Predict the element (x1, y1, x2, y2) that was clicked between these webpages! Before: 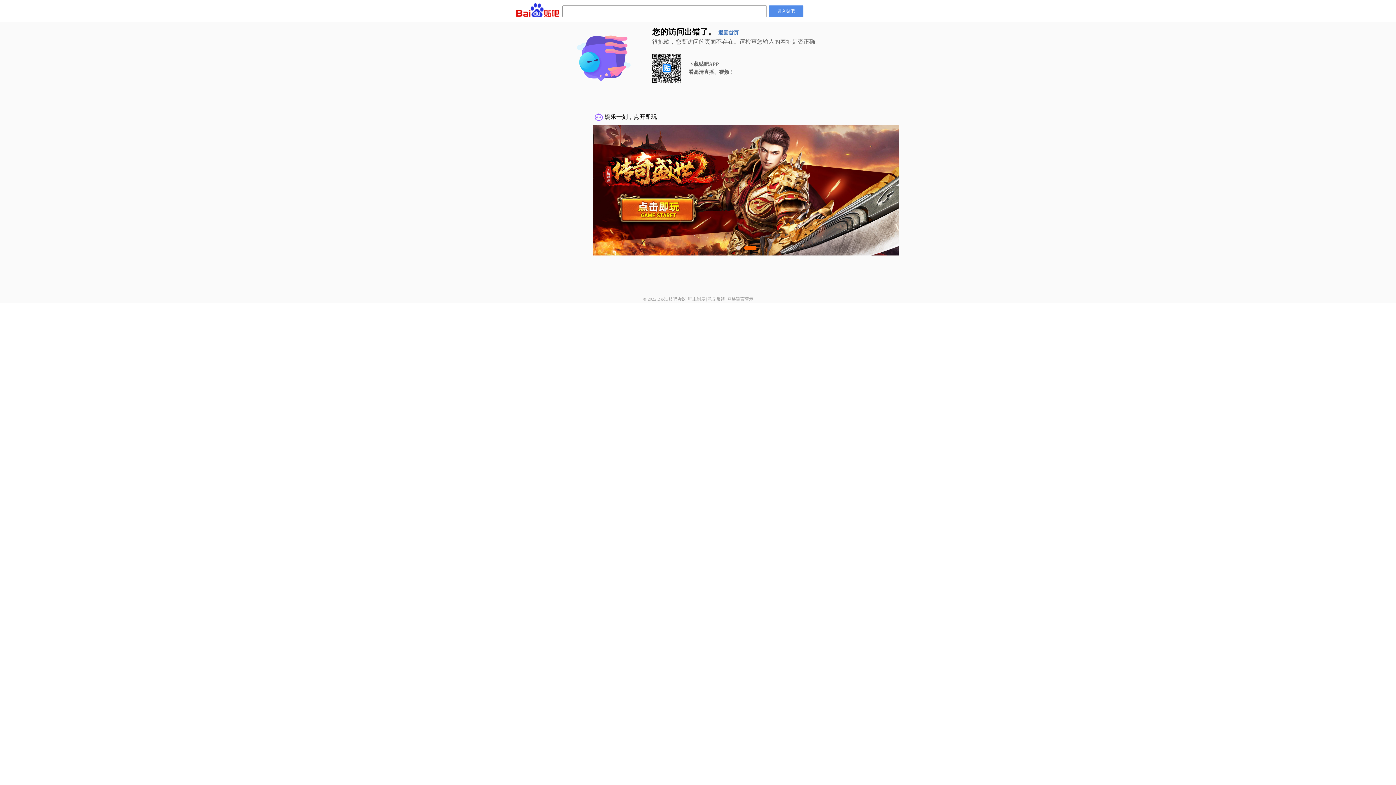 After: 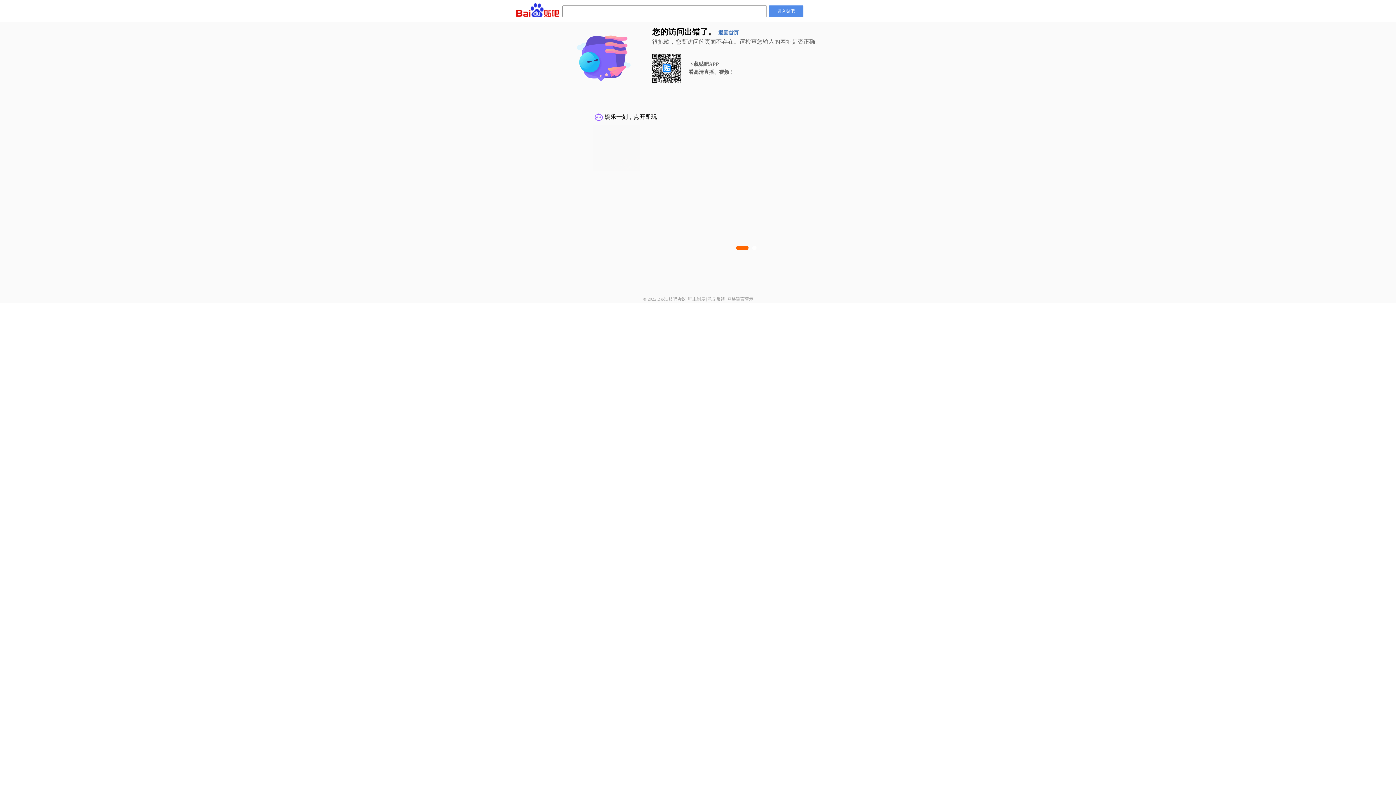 Action: label: 意见反馈 bbox: (707, 296, 725, 301)